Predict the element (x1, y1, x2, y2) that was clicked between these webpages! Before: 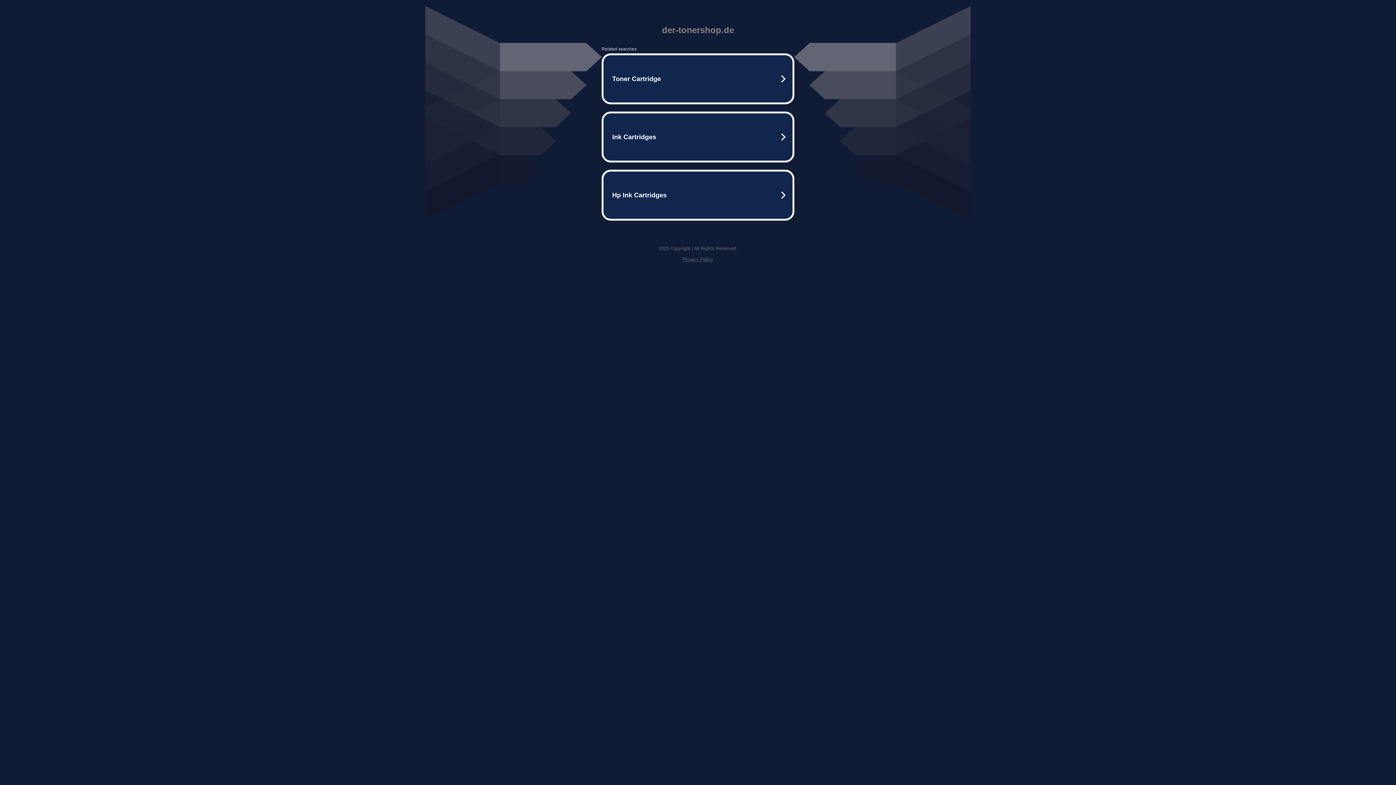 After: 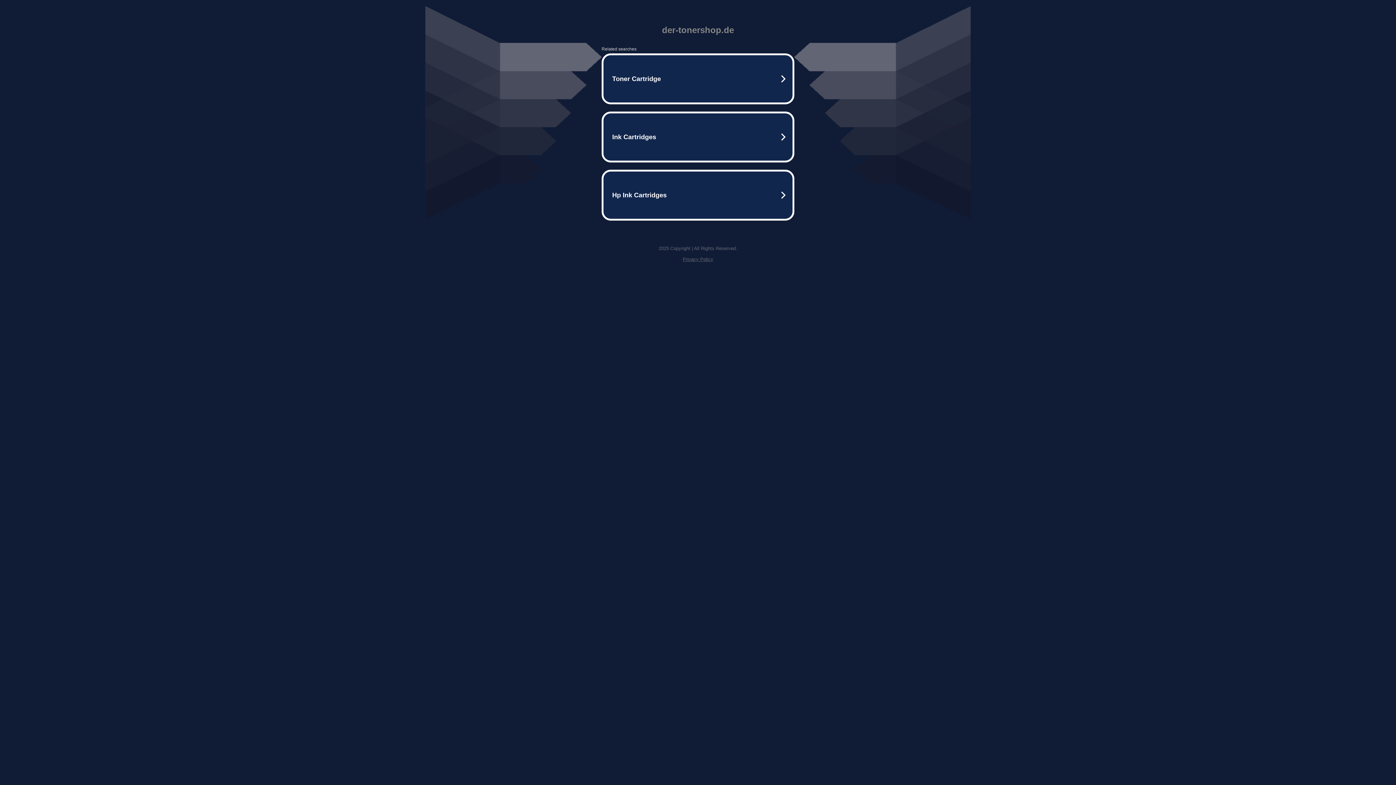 Action: label: Privacy Policy bbox: (682, 256, 713, 262)